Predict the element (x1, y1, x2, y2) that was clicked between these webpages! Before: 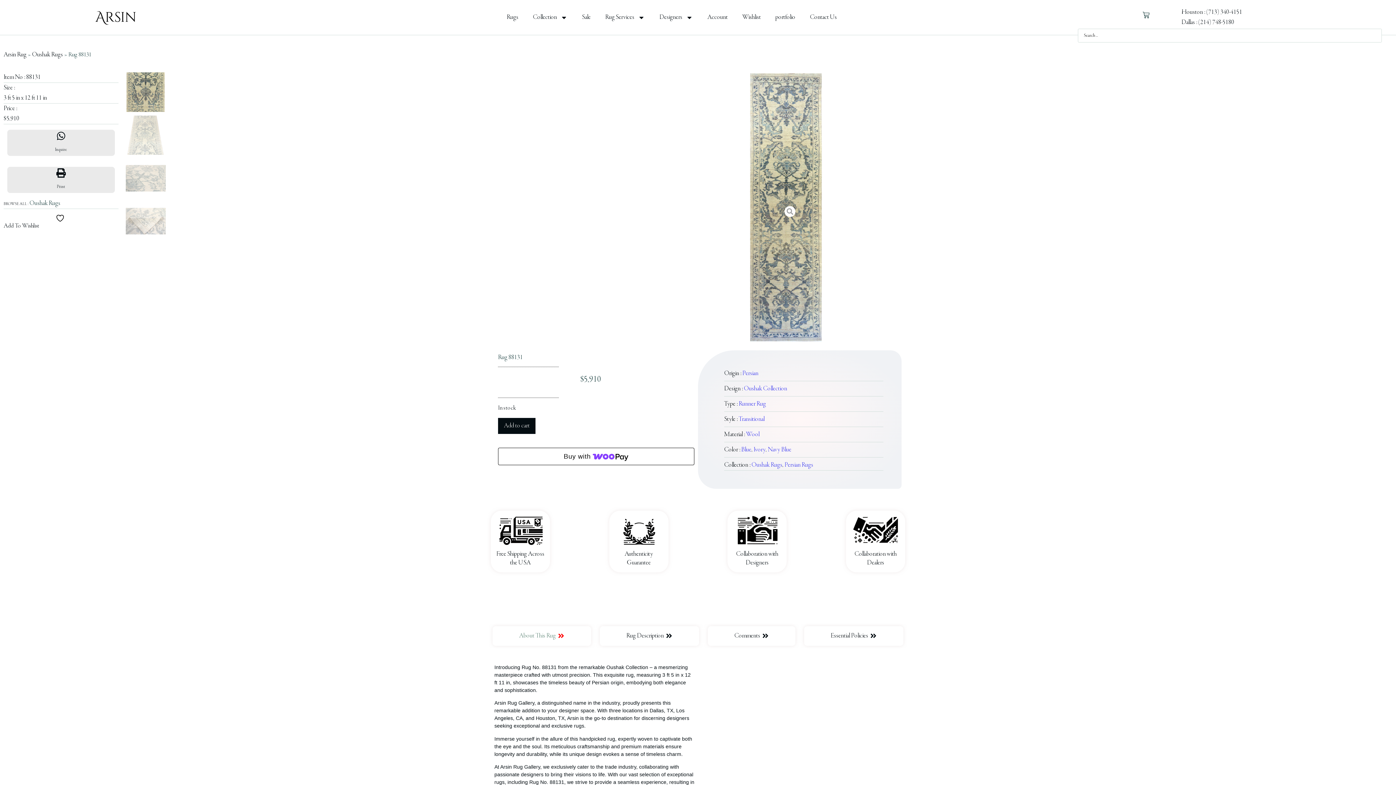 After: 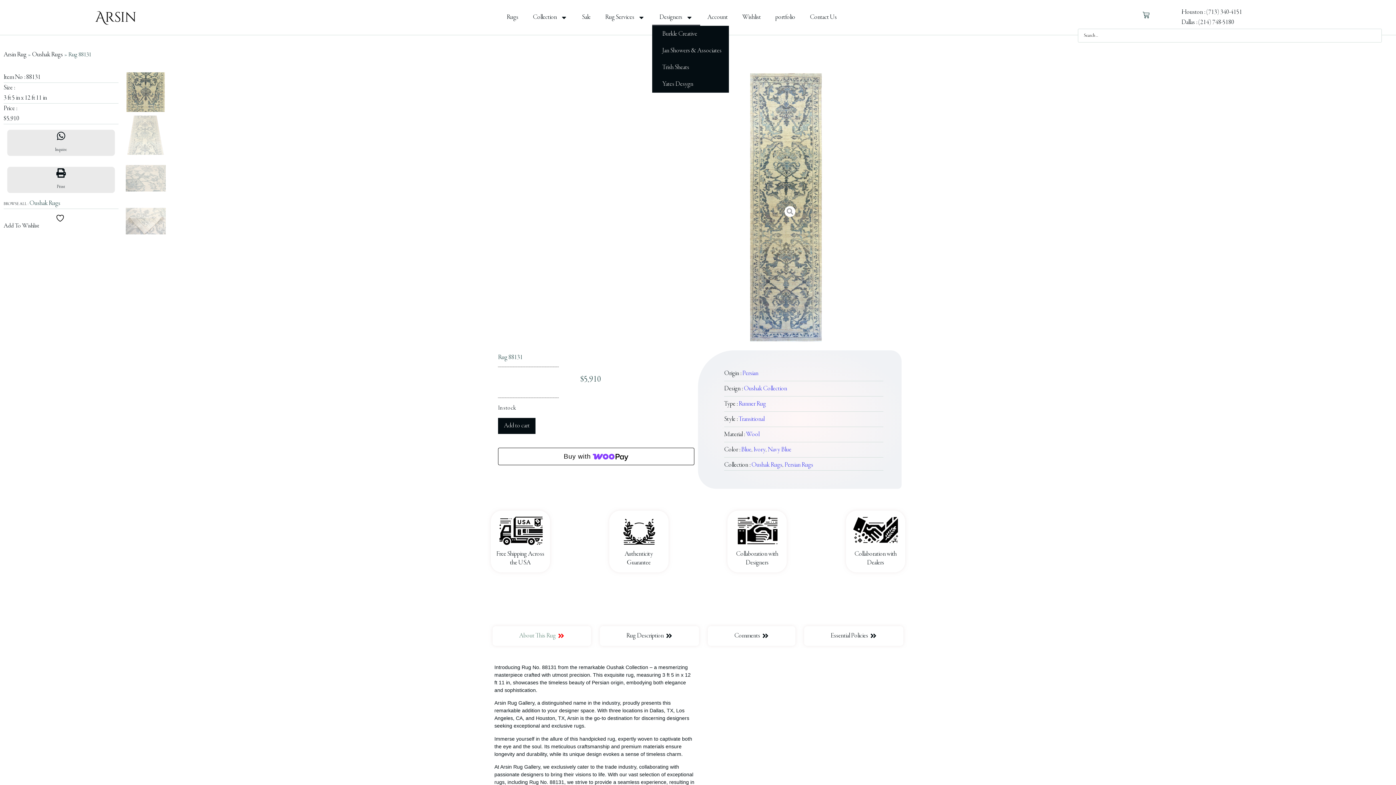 Action: bbox: (652, 9, 700, 25) label: Designers